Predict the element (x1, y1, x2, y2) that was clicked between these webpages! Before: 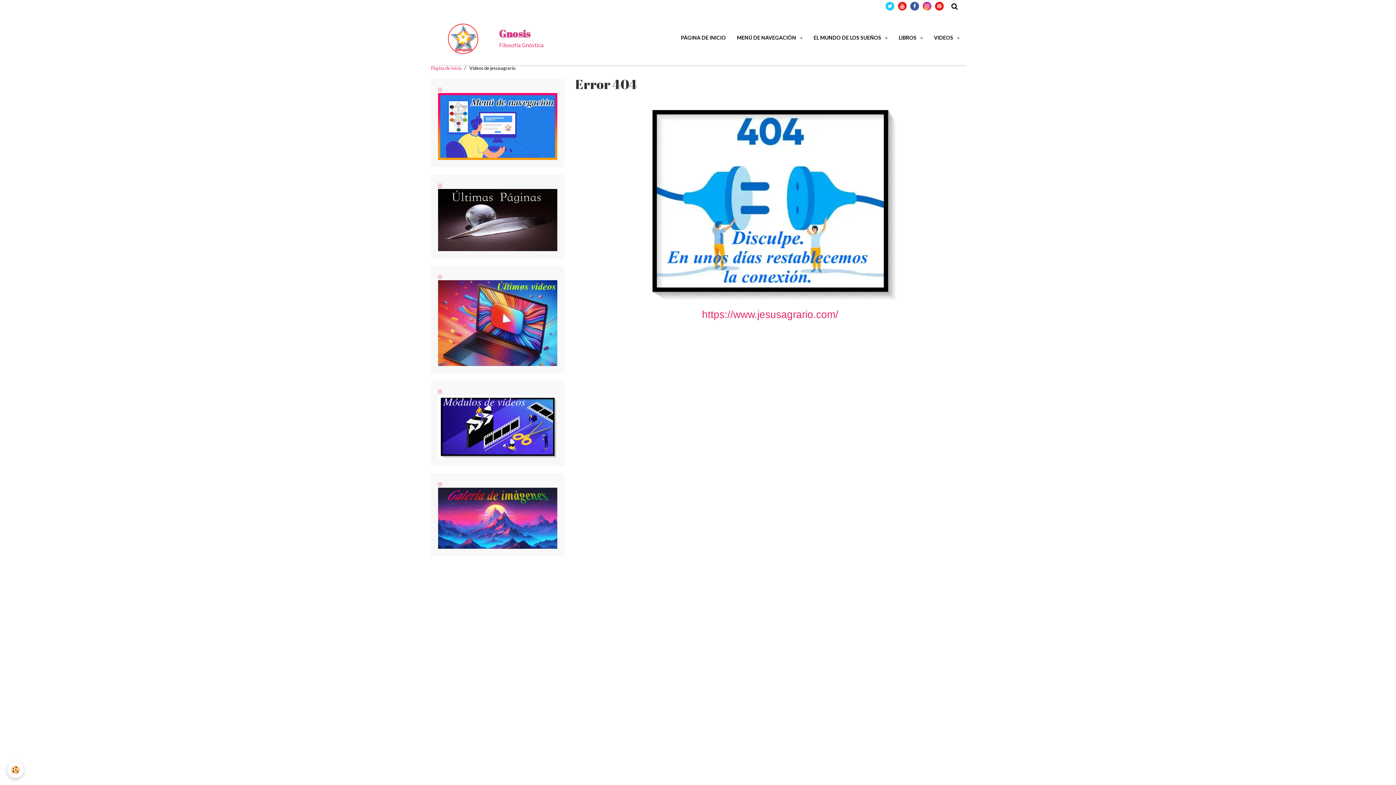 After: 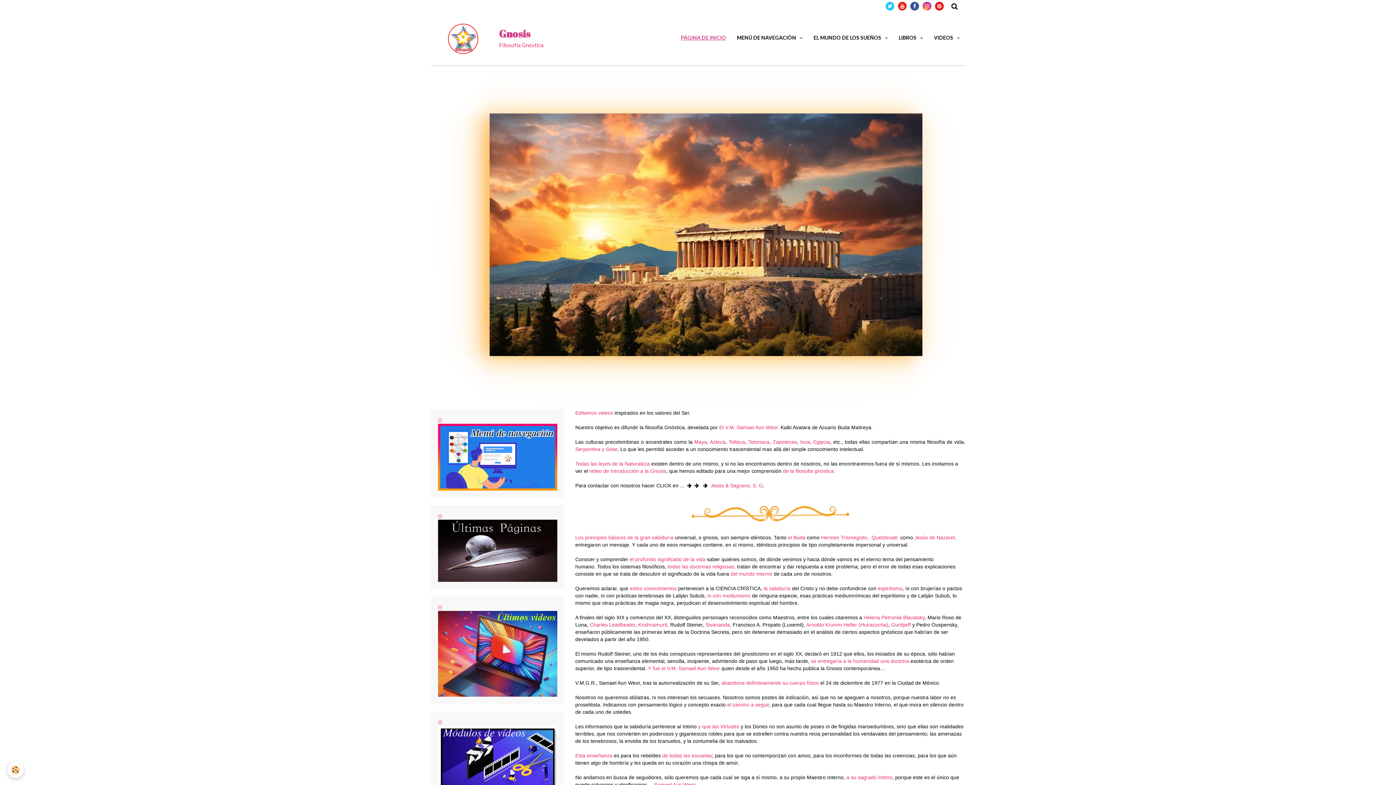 Action: label: MENÚ DE NAVEGACIÓN  bbox: (731, 28, 808, 46)